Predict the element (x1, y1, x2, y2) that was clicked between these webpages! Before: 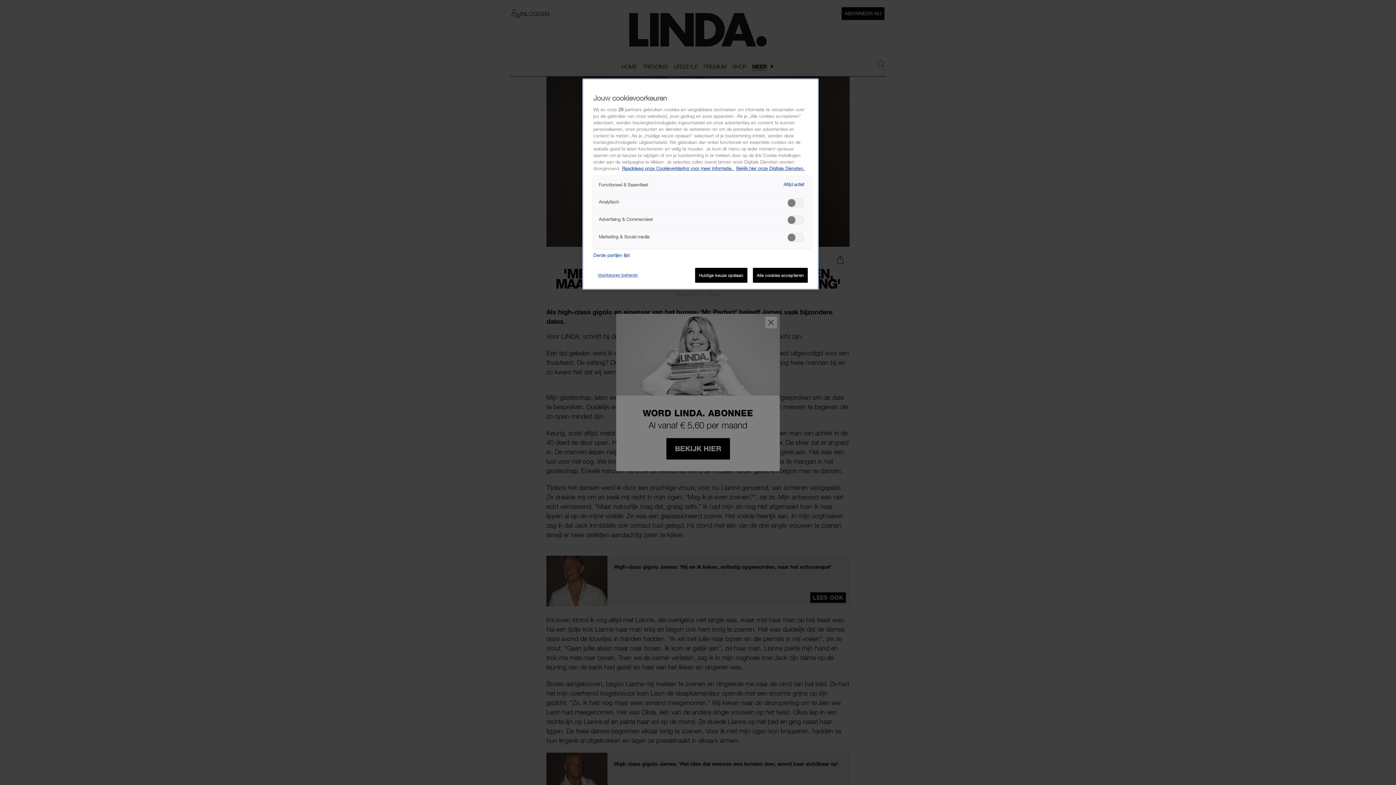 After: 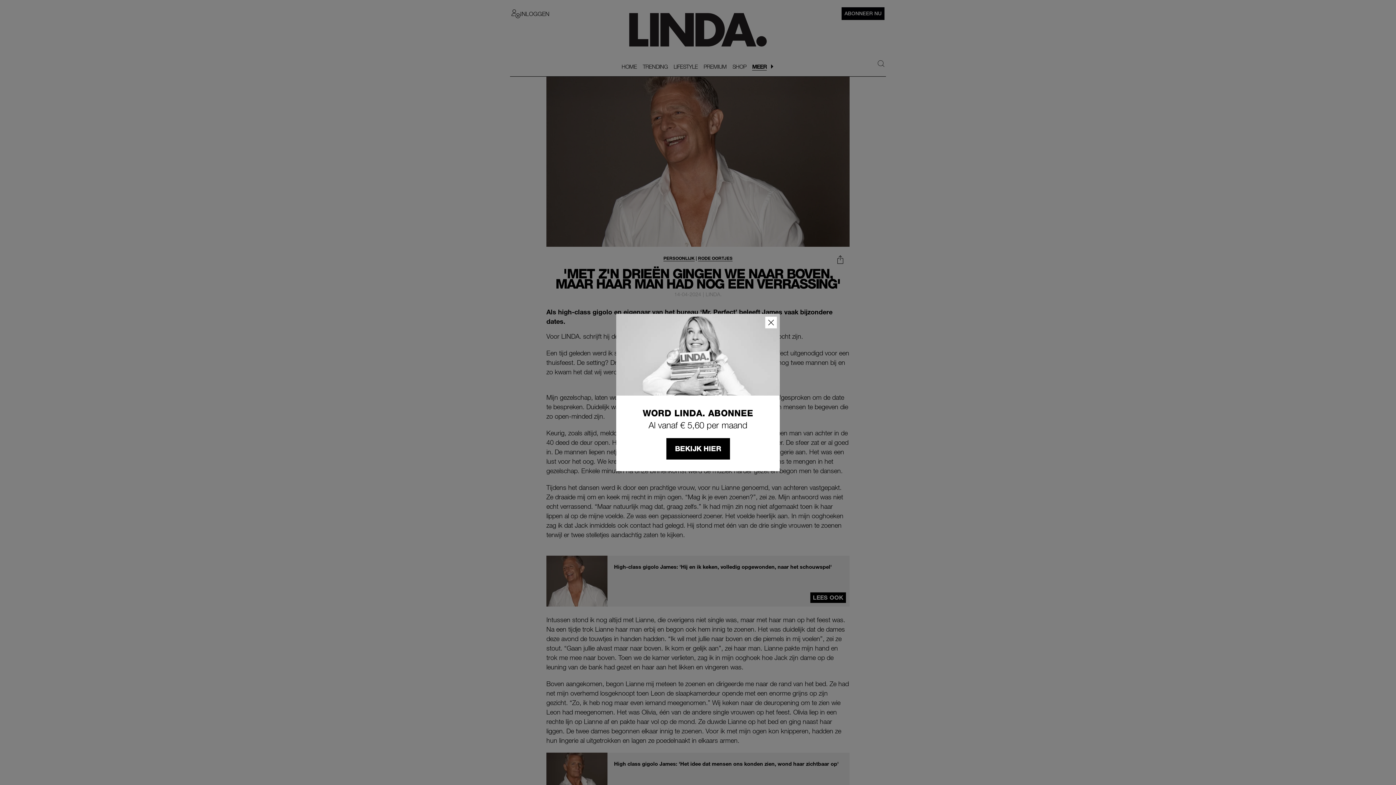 Action: label: Huidige keuze opslaan bbox: (695, 268, 747, 283)